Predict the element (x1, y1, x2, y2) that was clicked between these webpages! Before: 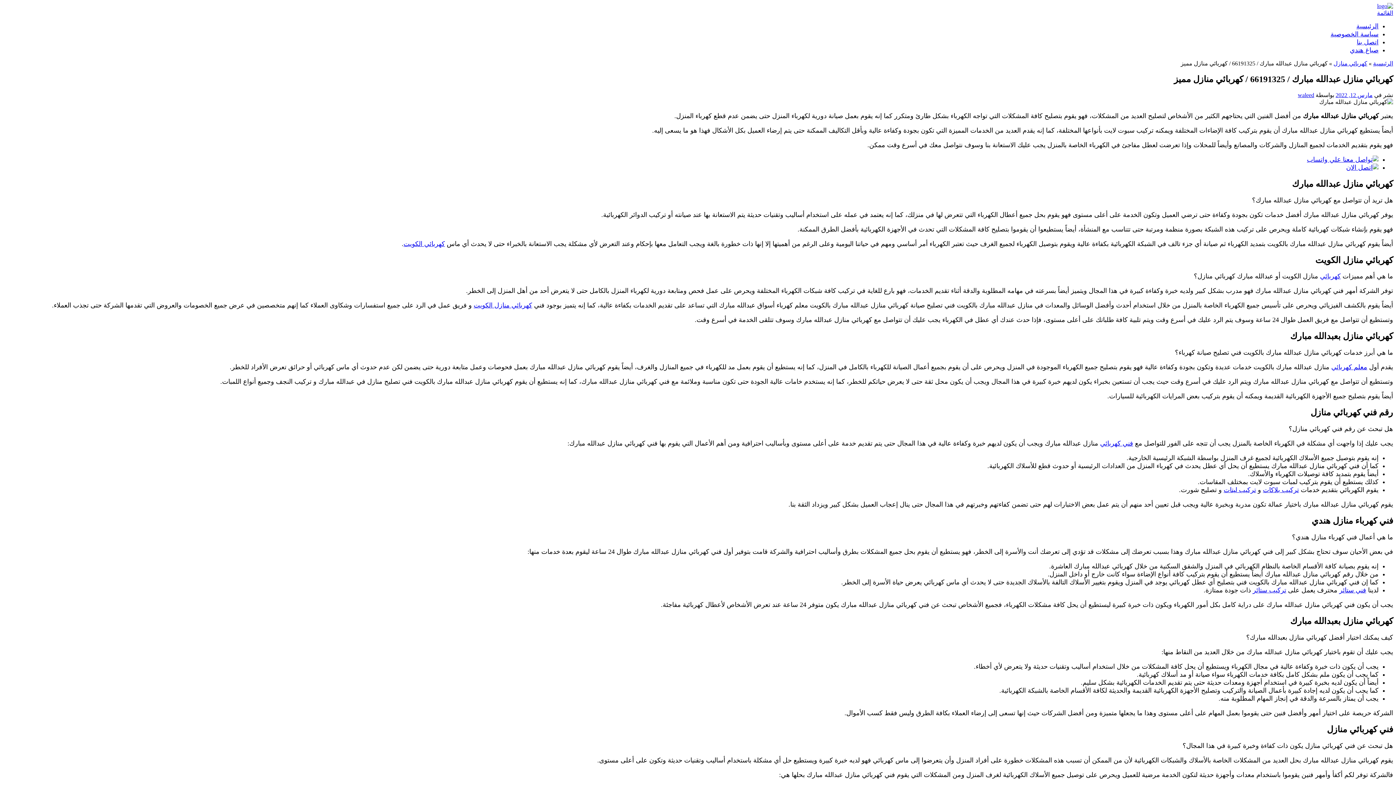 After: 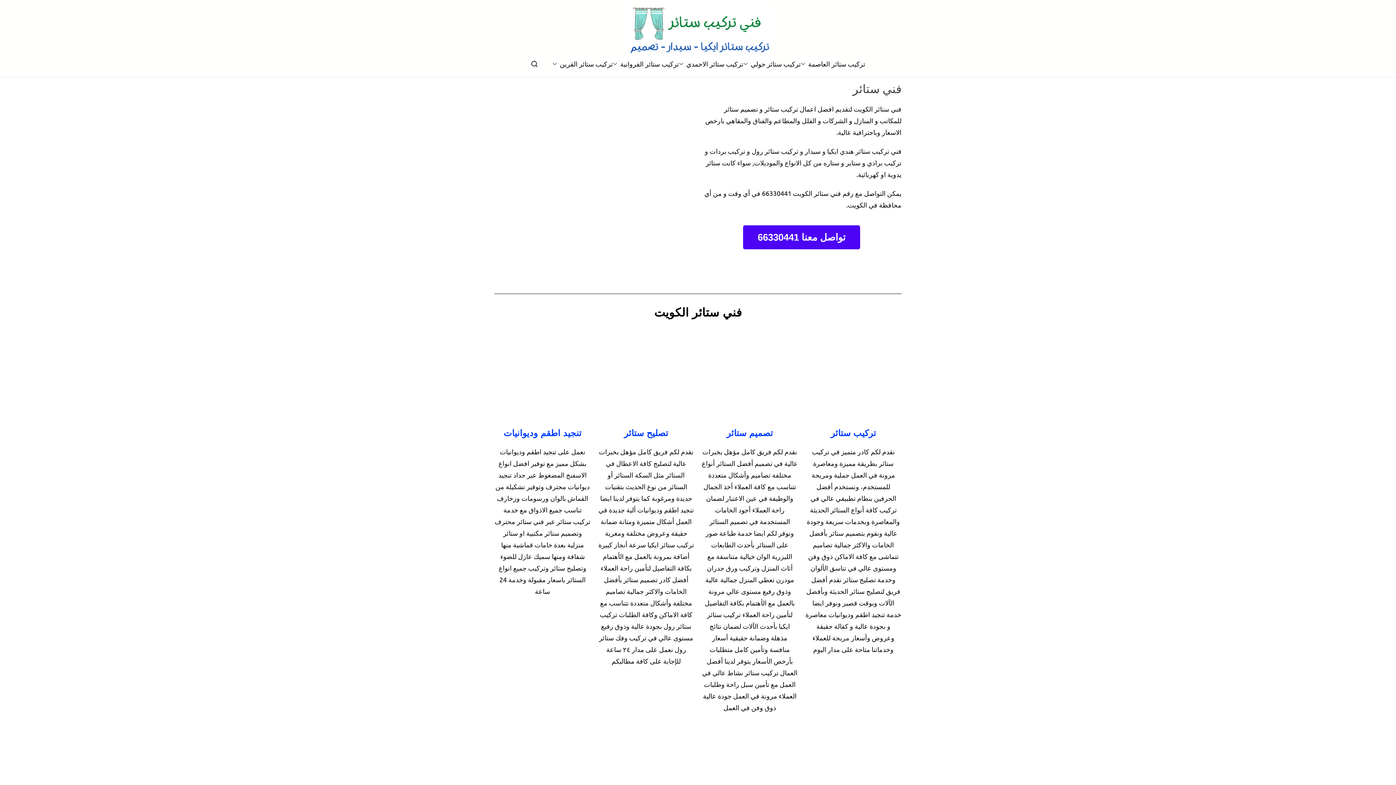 Action: label: تركيب ستائر bbox: (1253, 586, 1286, 594)